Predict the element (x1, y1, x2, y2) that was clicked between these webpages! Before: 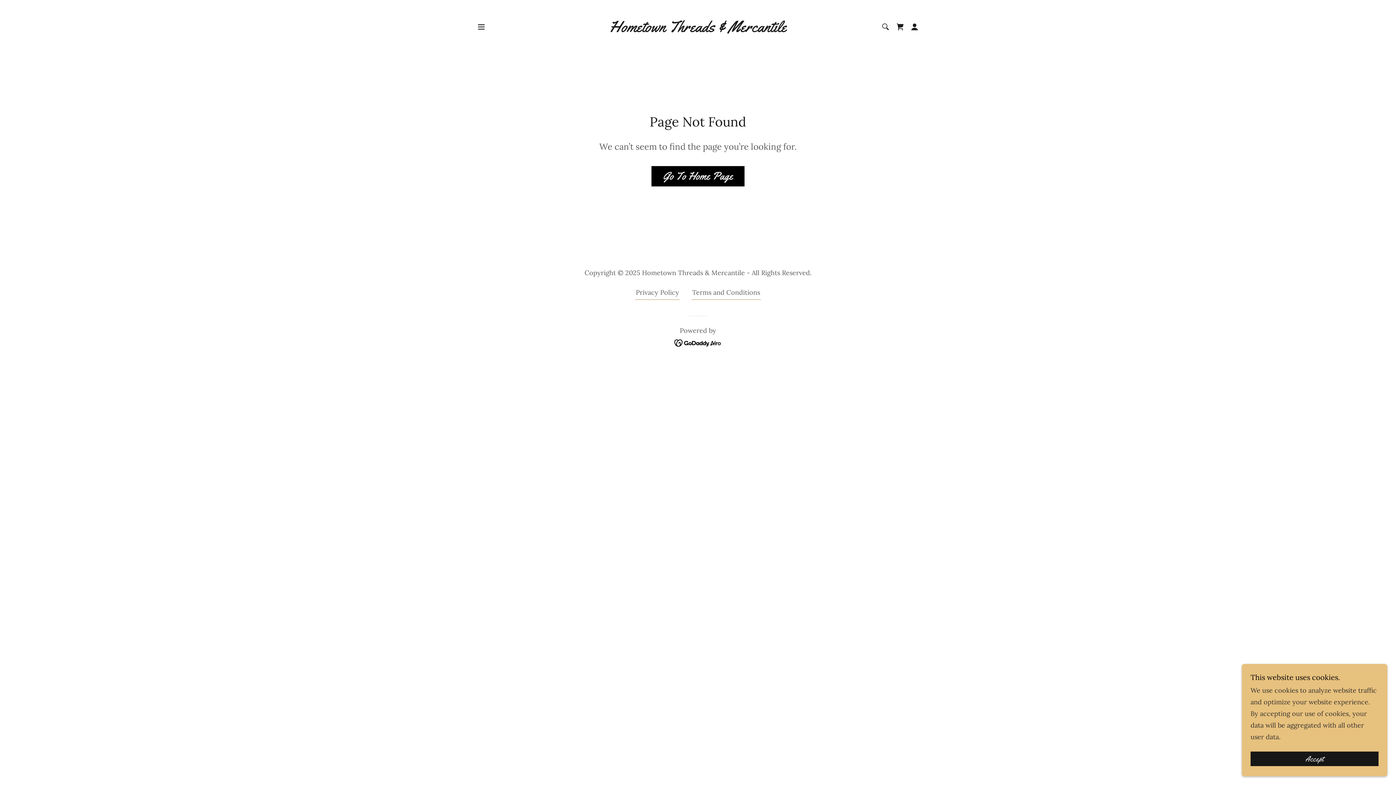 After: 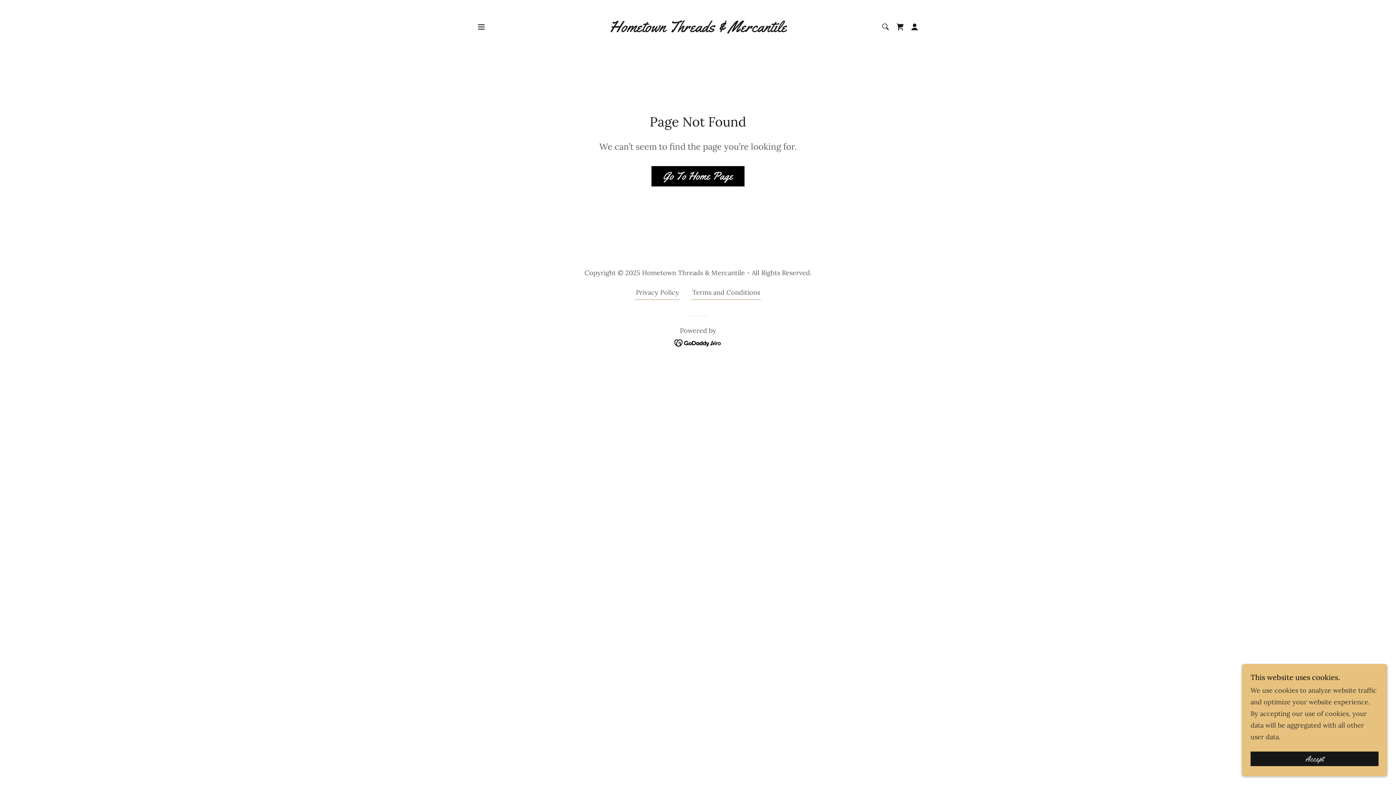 Action: bbox: (674, 338, 722, 346)